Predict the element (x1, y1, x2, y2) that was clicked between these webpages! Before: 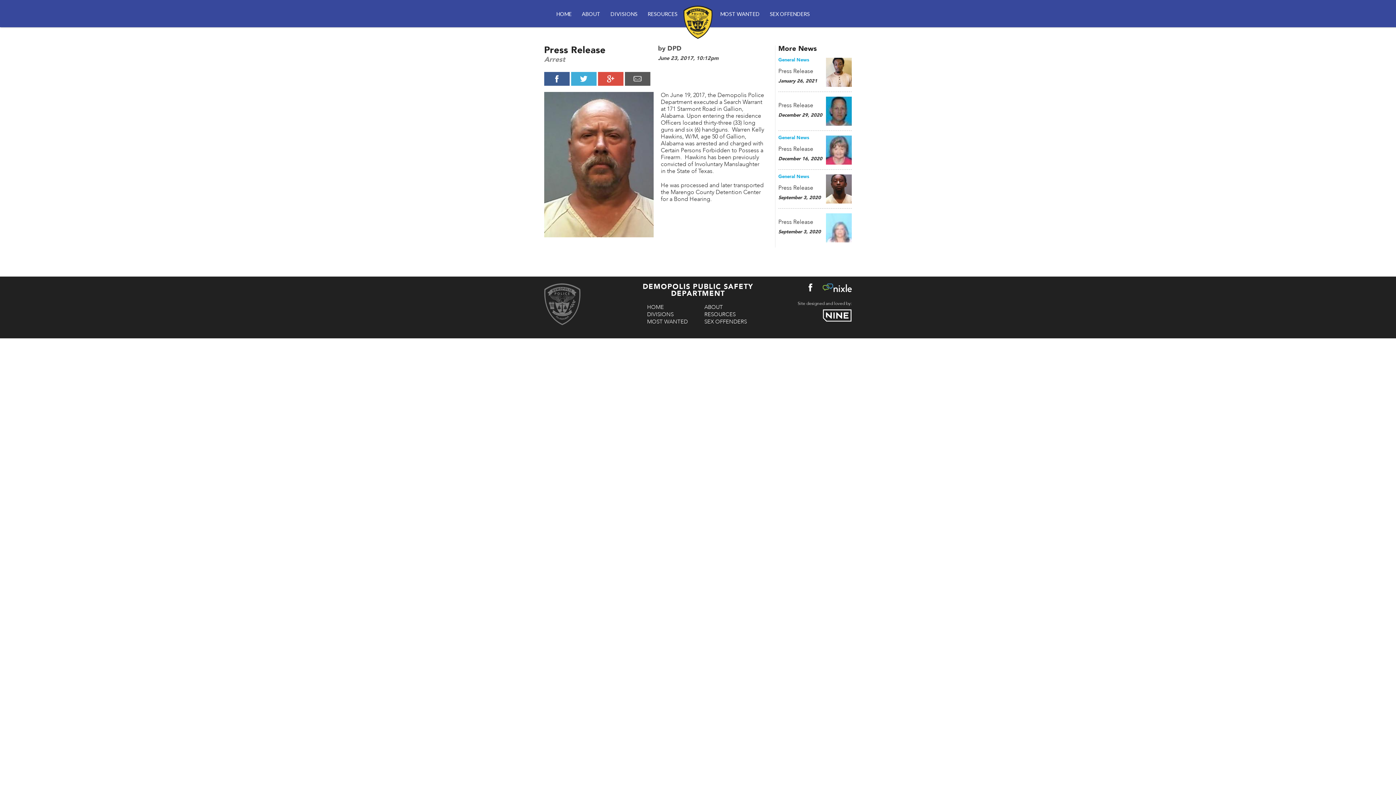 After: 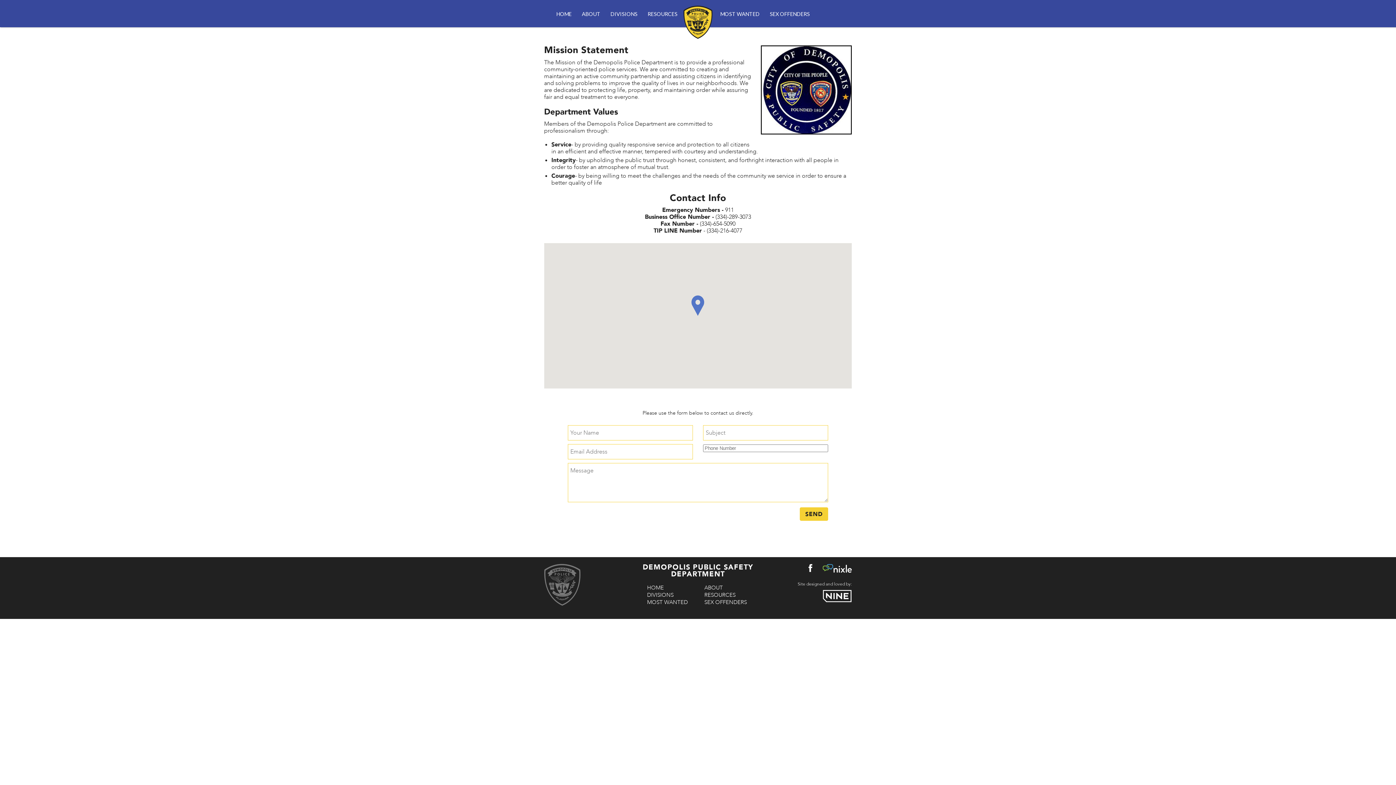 Action: bbox: (577, 0, 604, 27) label: ABOUT